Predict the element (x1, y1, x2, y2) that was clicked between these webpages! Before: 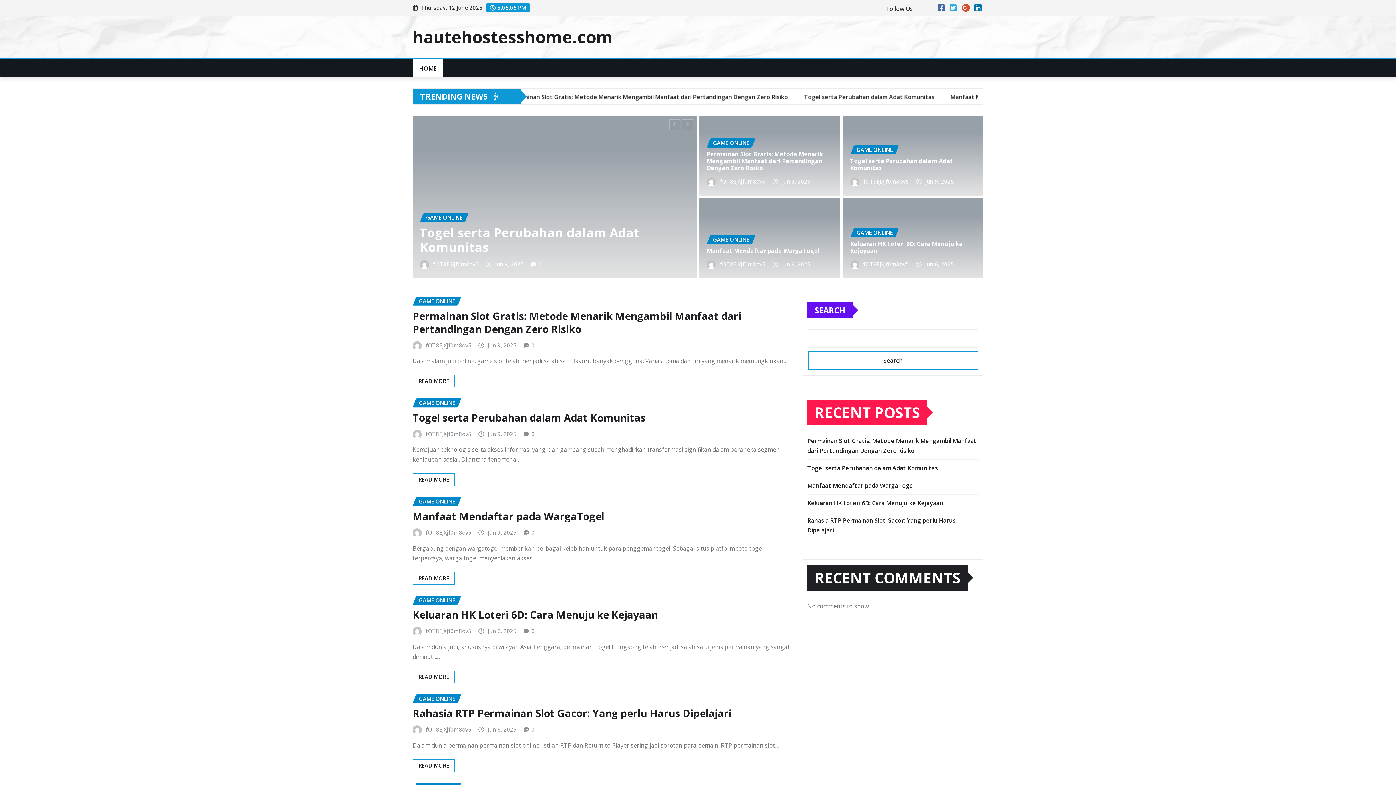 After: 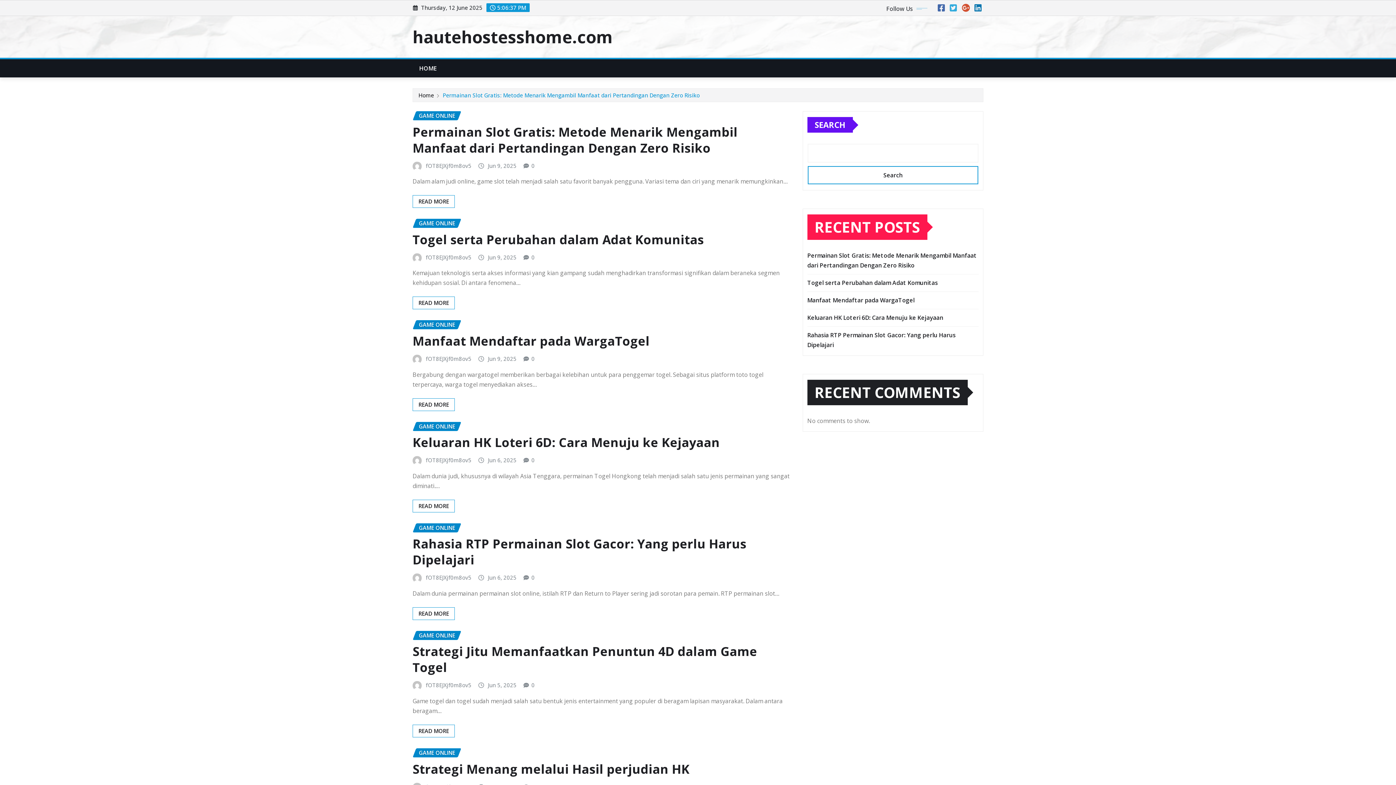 Action: bbox: (425, 725, 471, 734) label: fOT8EJXjf0m8ov5